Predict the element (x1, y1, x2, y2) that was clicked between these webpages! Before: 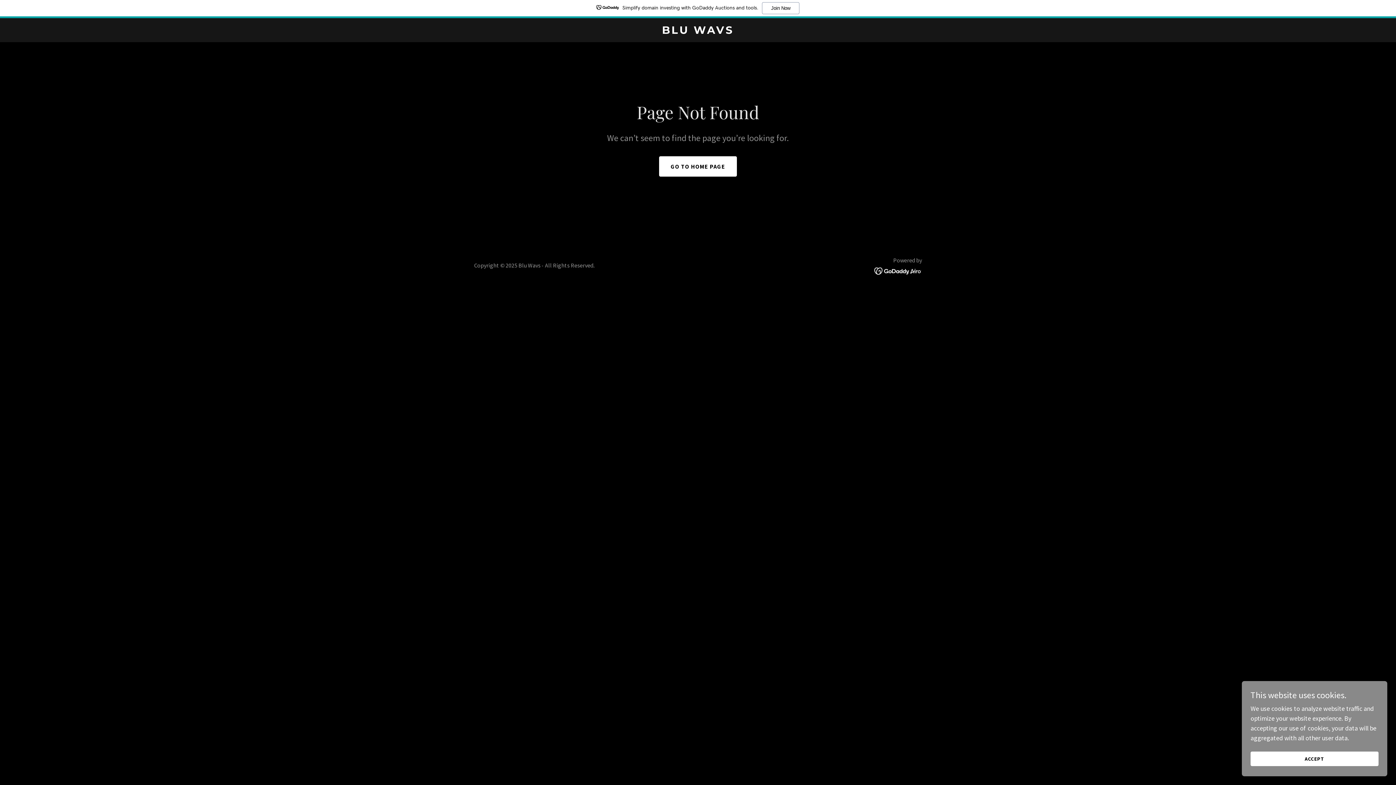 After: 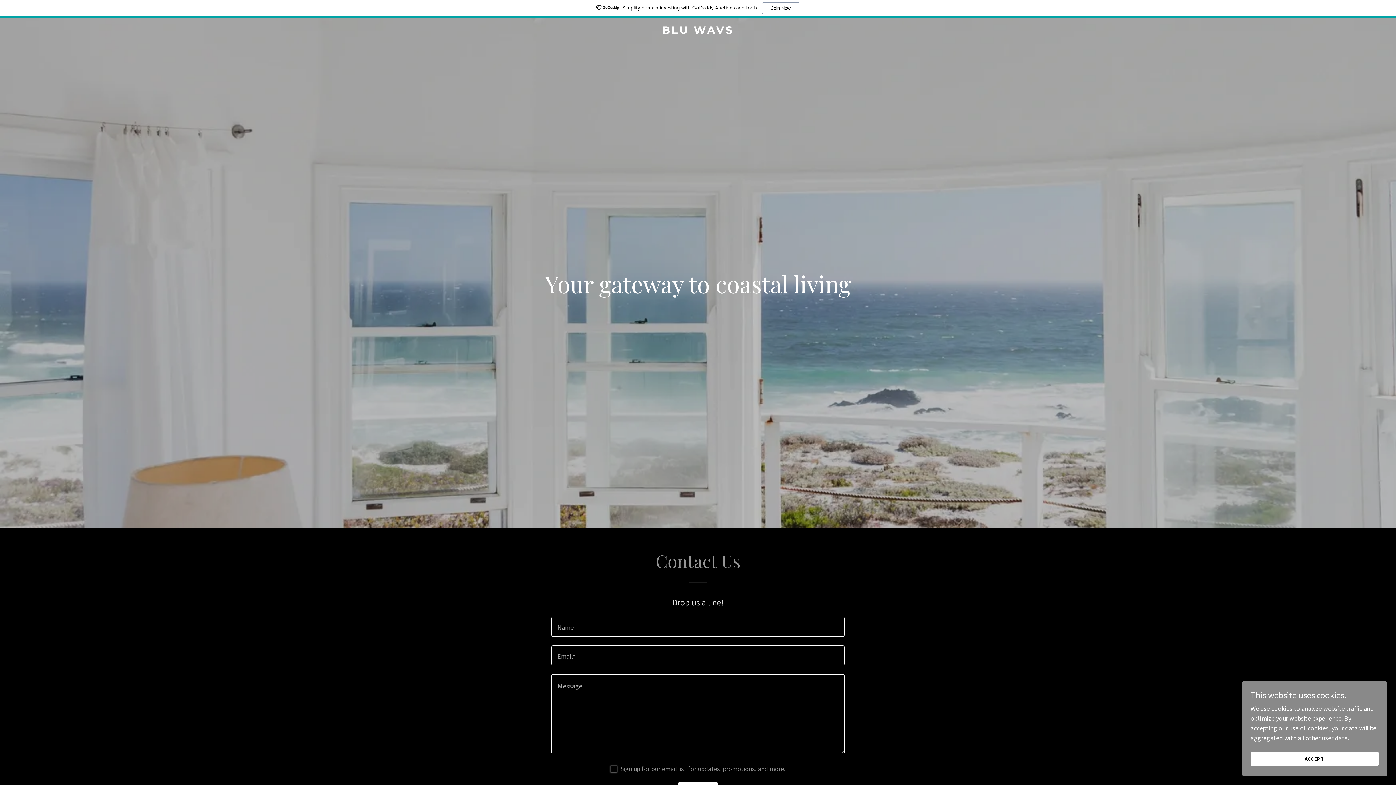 Action: label: BLU WAVS bbox: (471, 27, 925, 35)